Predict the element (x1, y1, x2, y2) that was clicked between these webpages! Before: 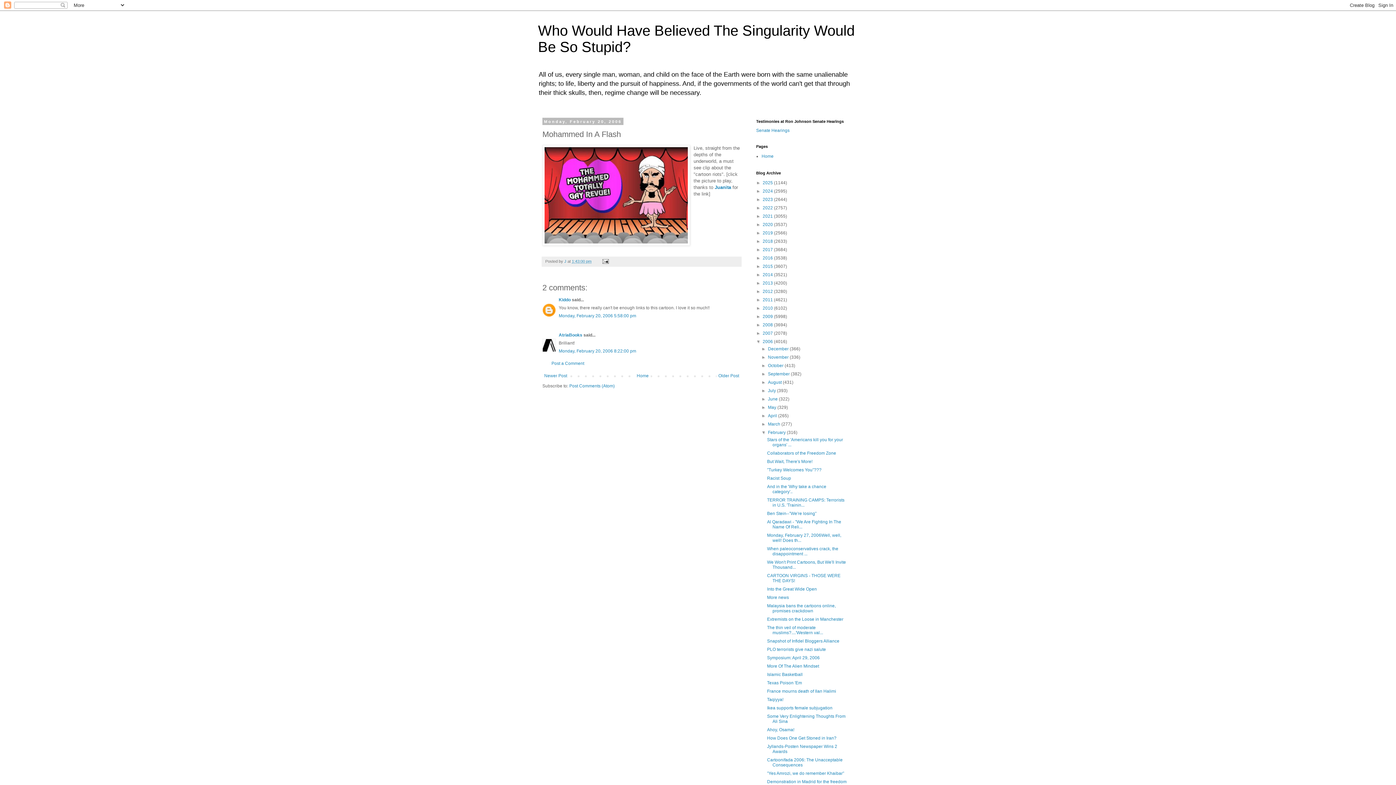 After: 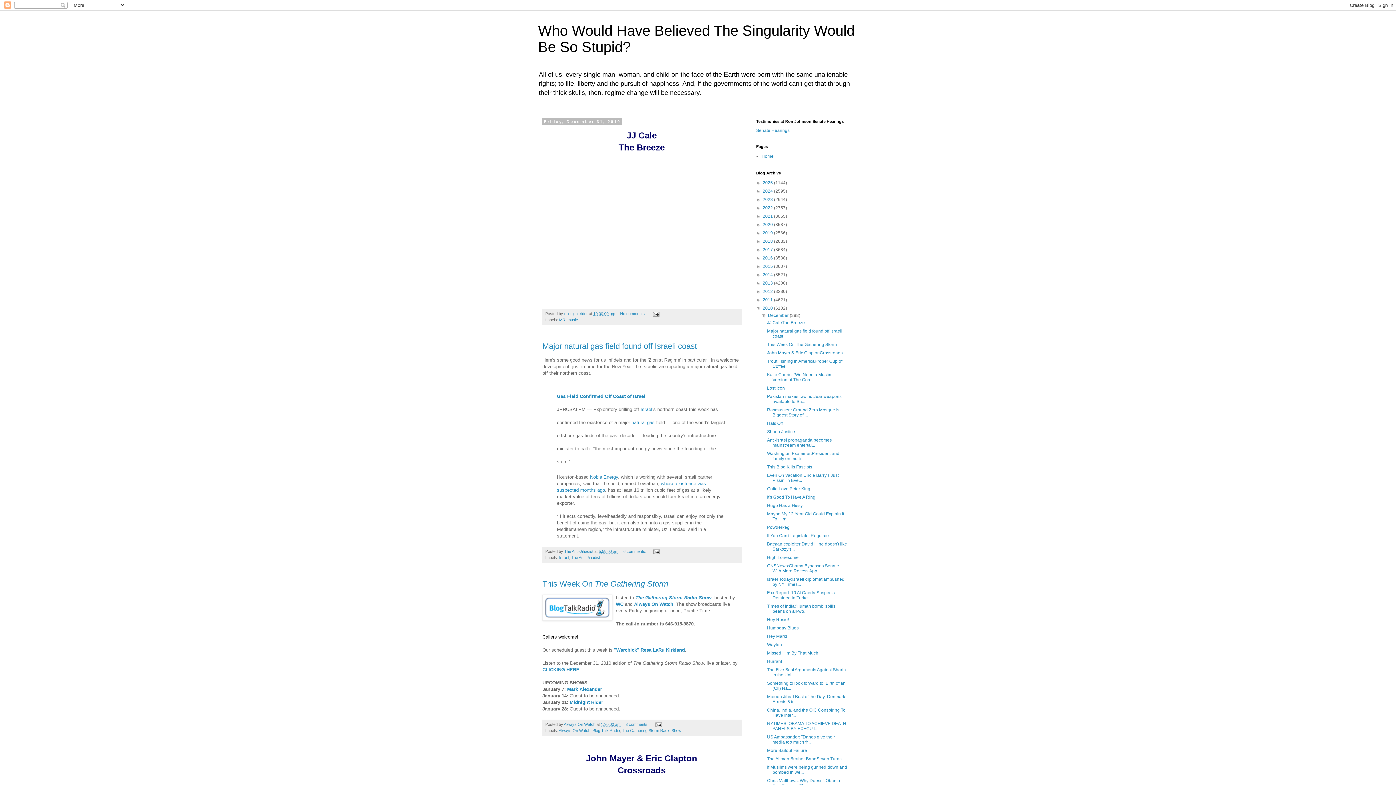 Action: label: 2010  bbox: (762, 305, 774, 310)